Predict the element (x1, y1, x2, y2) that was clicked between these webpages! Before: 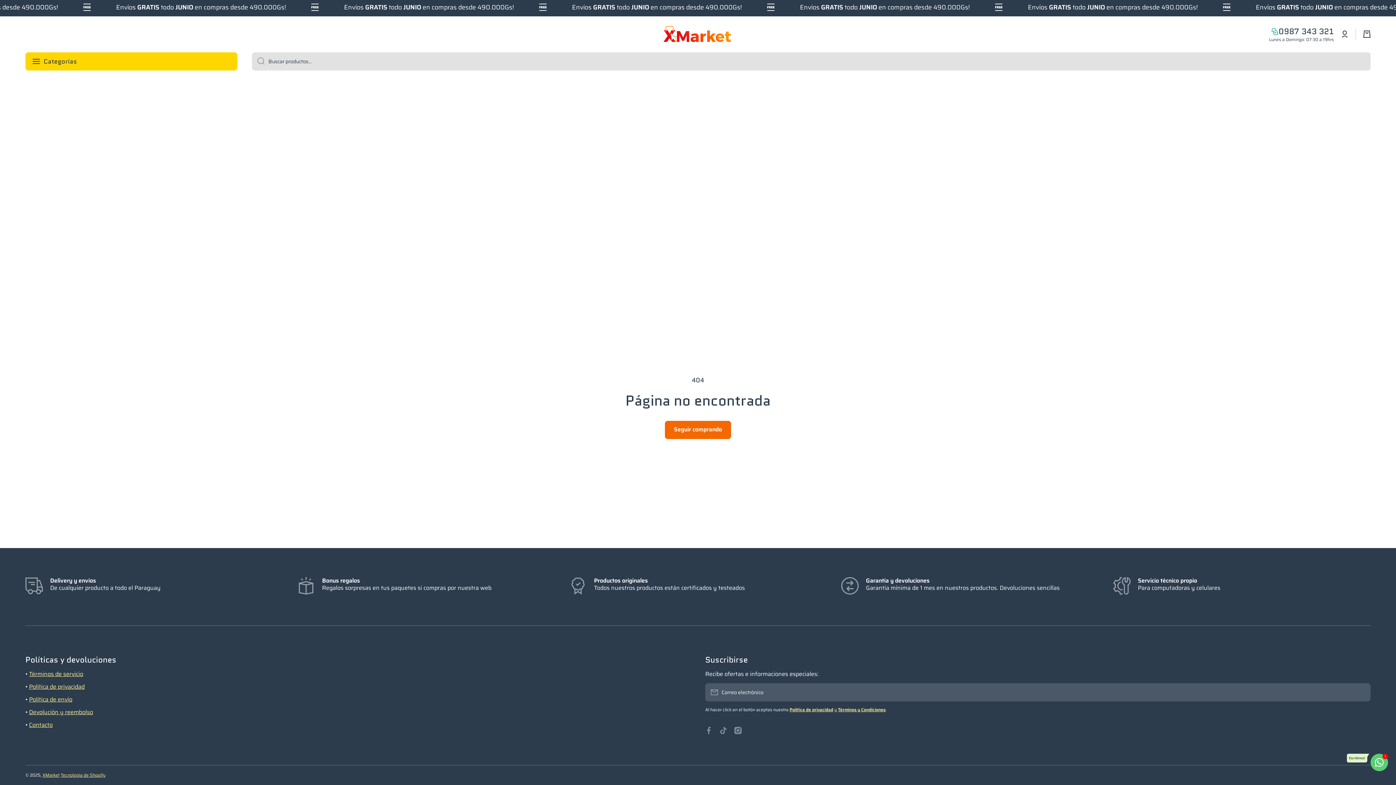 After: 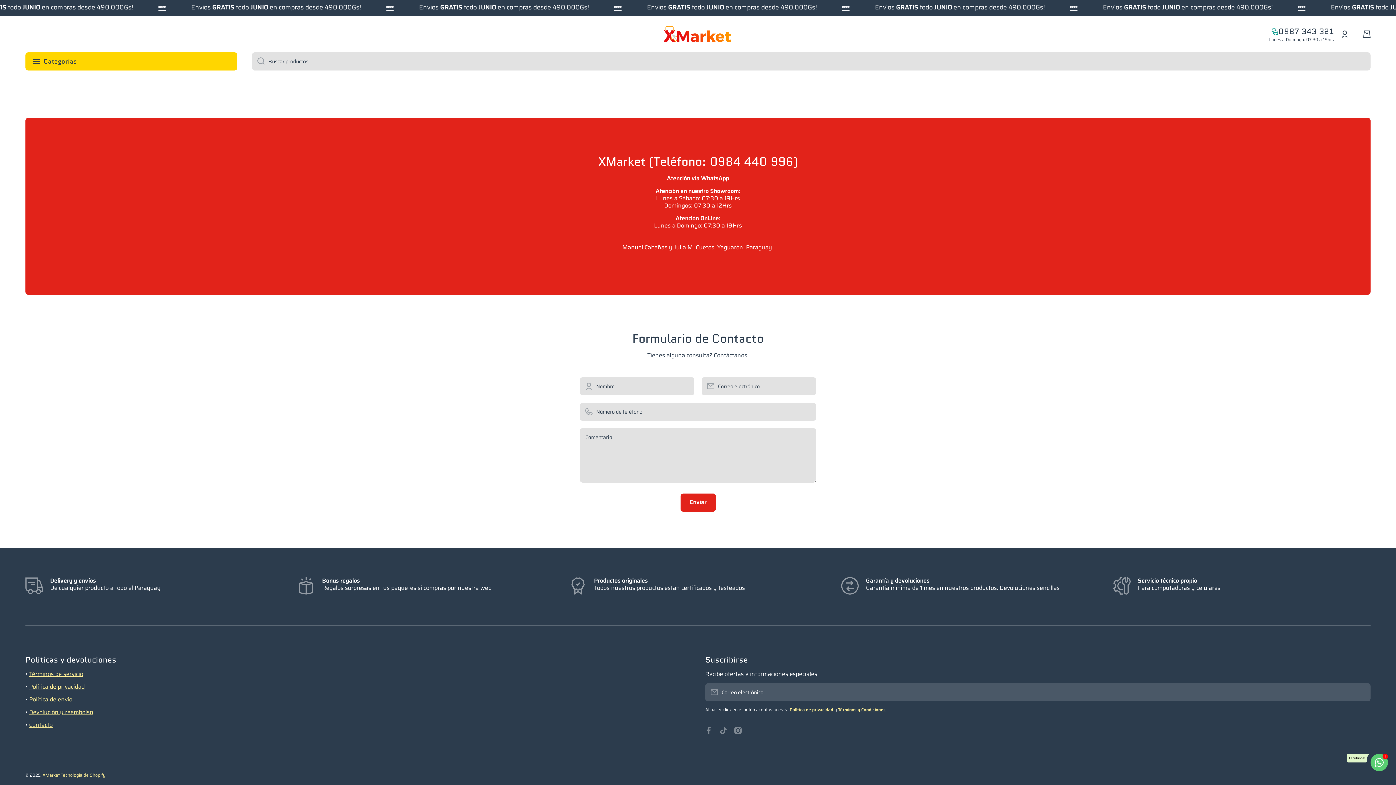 Action: label: Contacto bbox: (29, 720, 52, 729)